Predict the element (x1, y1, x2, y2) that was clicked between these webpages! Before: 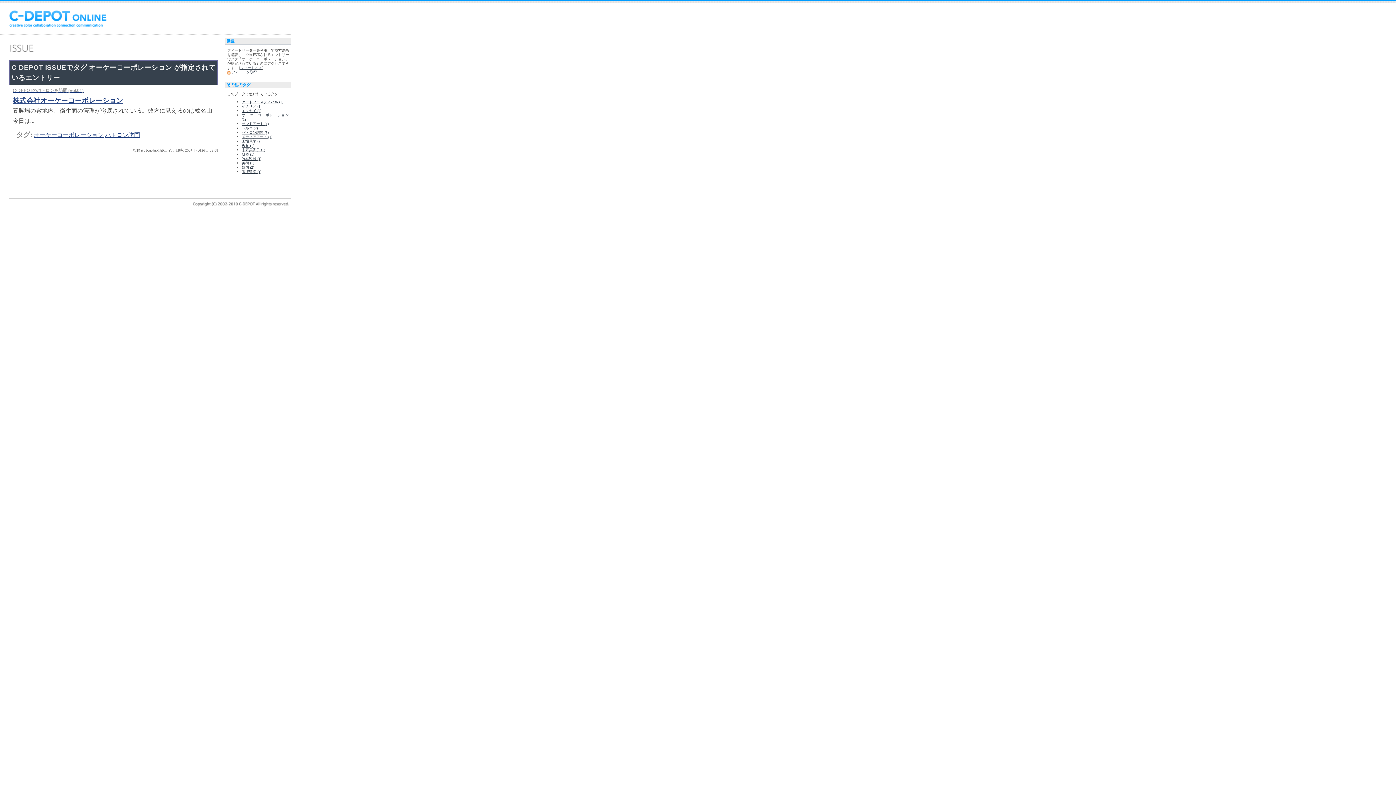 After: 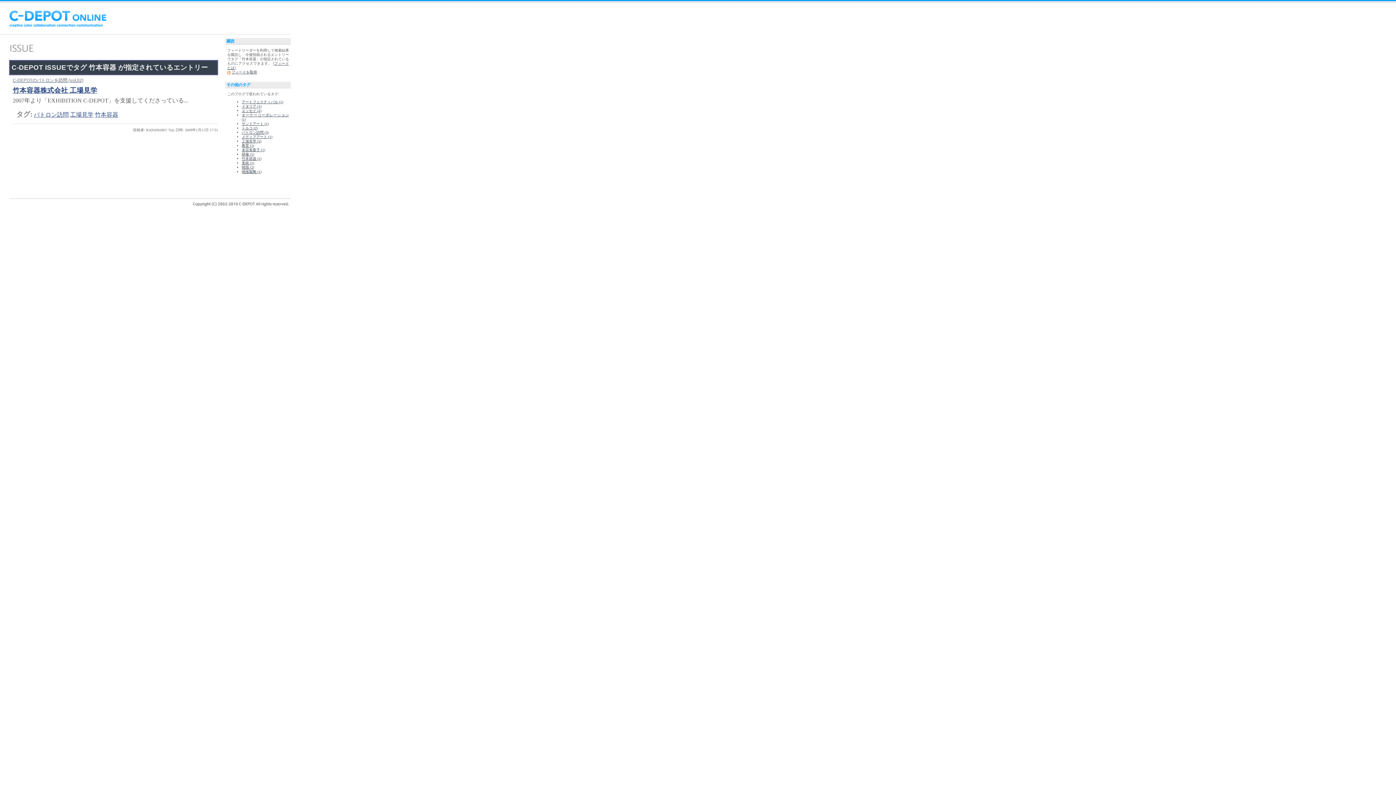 Action: bbox: (241, 156, 261, 160) label: 竹本容器 (1)